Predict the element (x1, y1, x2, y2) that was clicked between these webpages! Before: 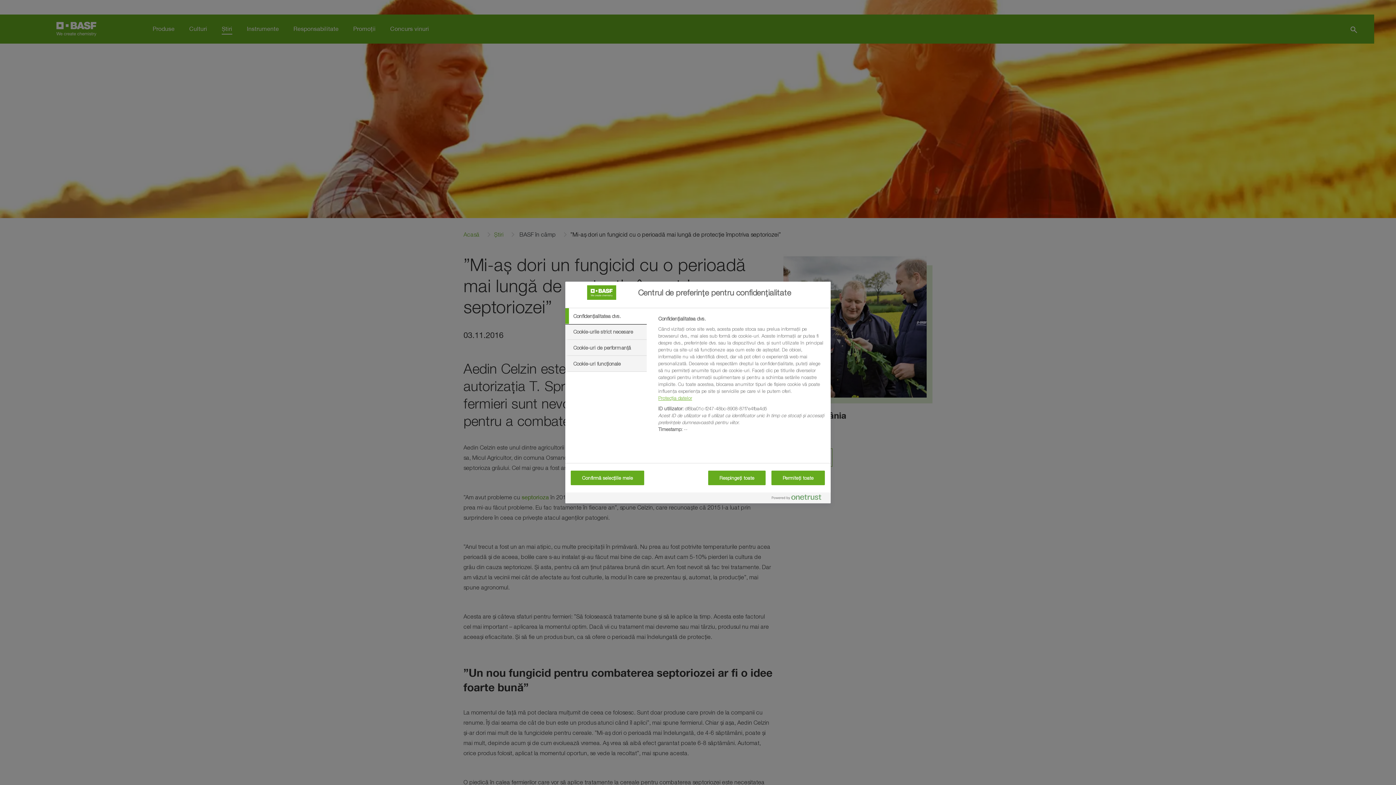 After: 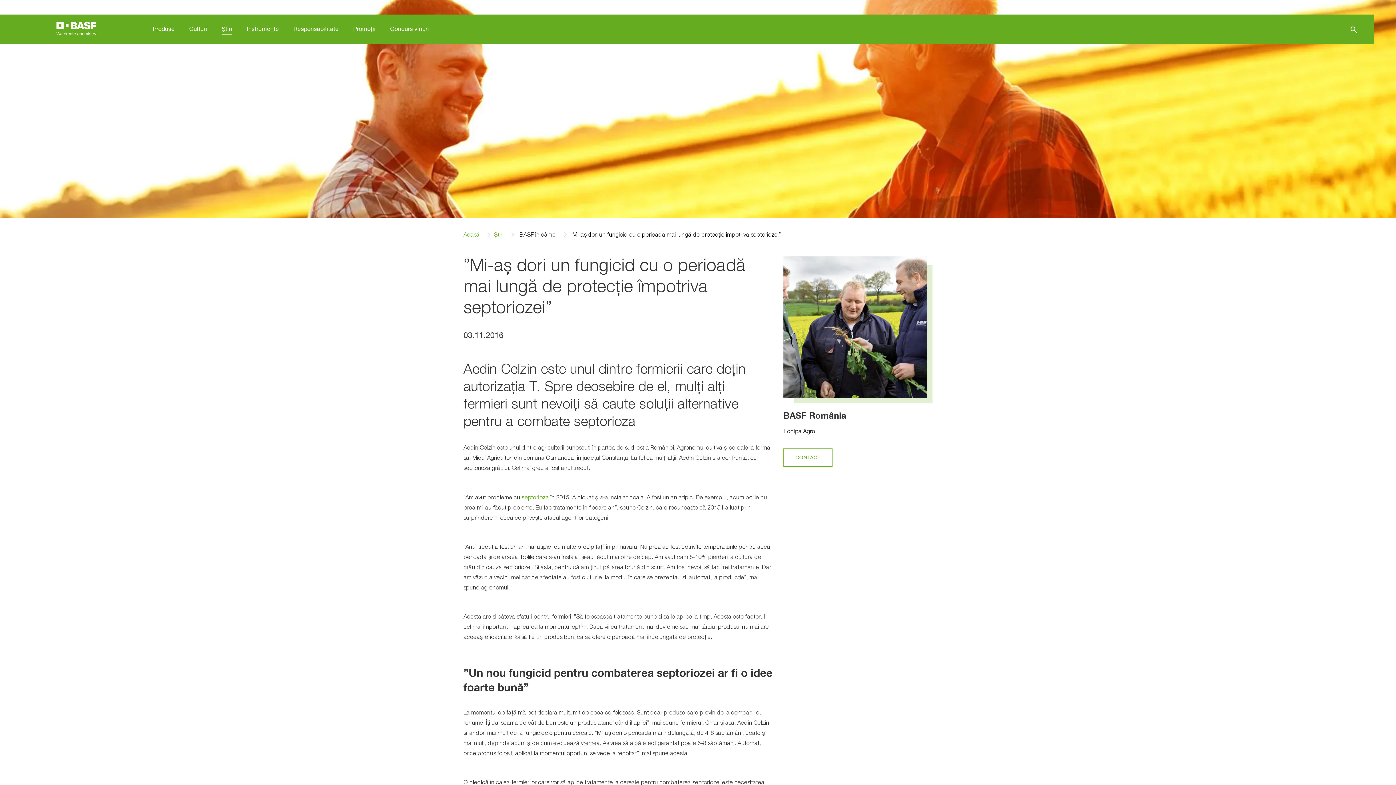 Action: label: Respingeți toate bbox: (708, 470, 765, 485)